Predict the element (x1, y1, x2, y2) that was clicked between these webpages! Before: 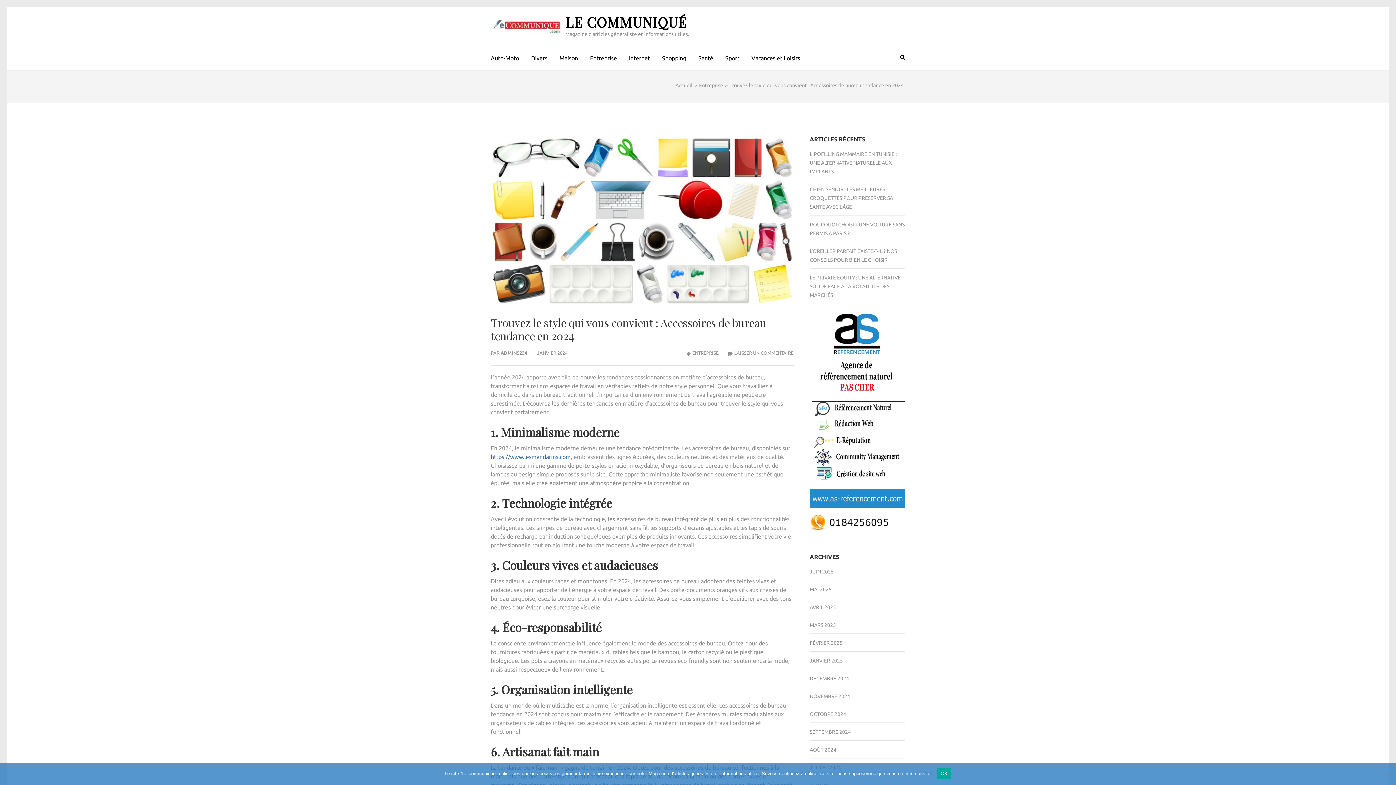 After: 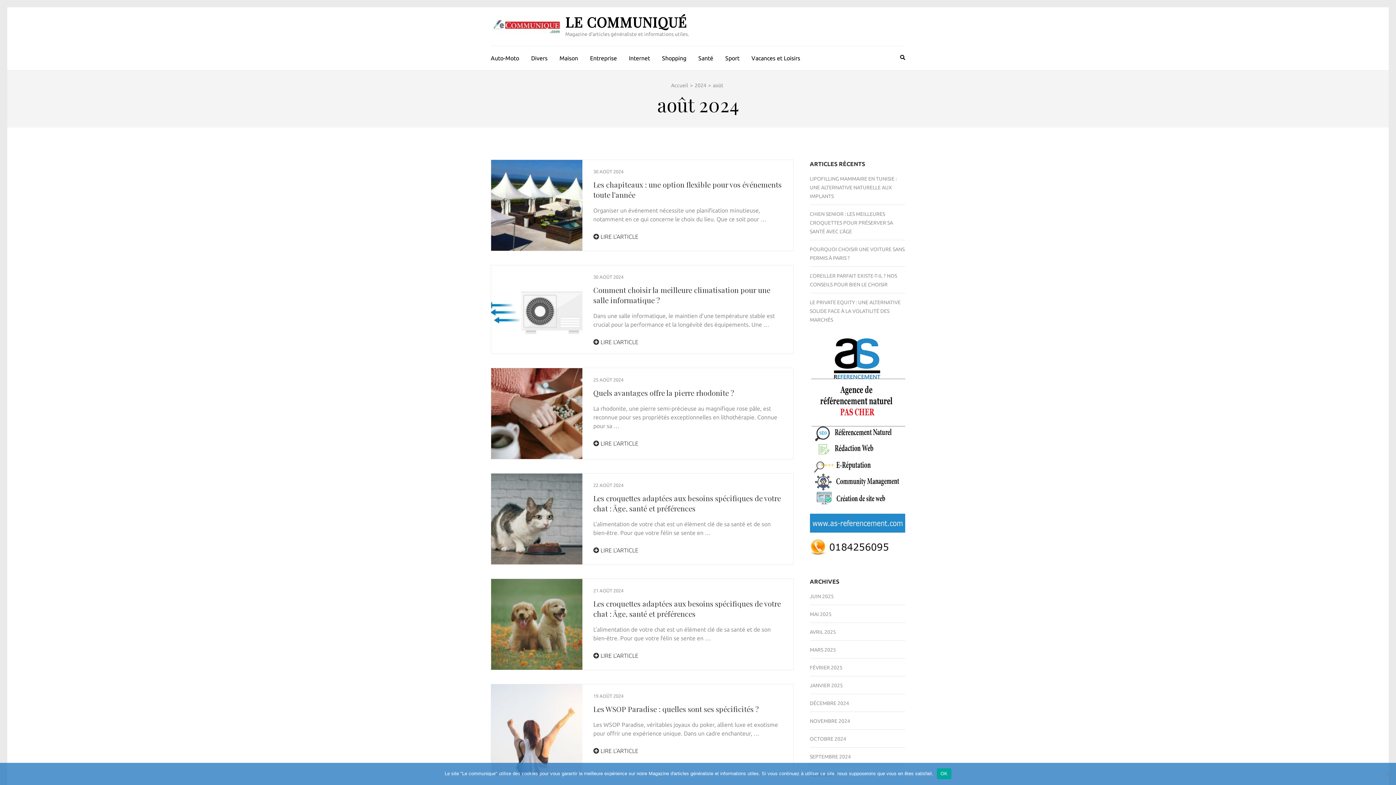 Action: label: AOÛT 2024 bbox: (810, 747, 836, 753)